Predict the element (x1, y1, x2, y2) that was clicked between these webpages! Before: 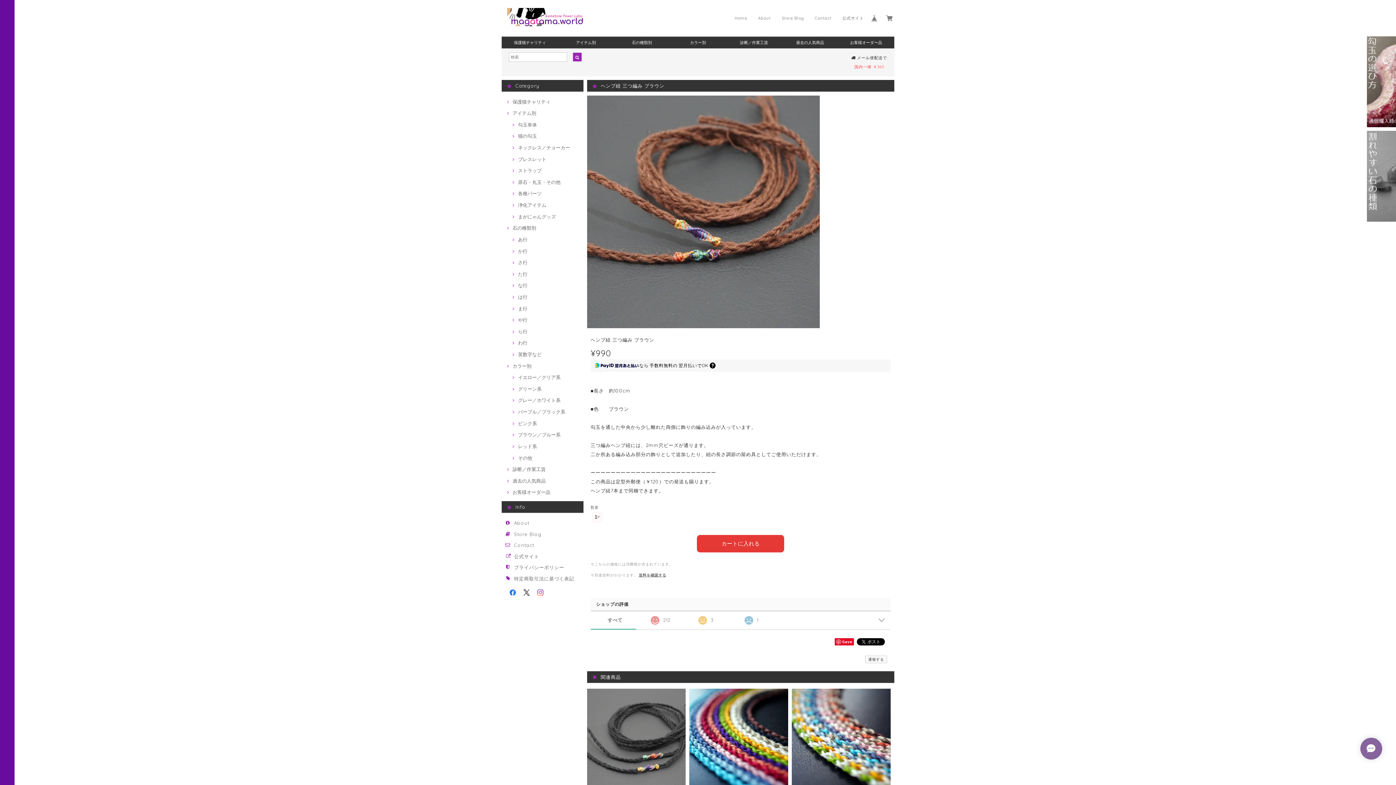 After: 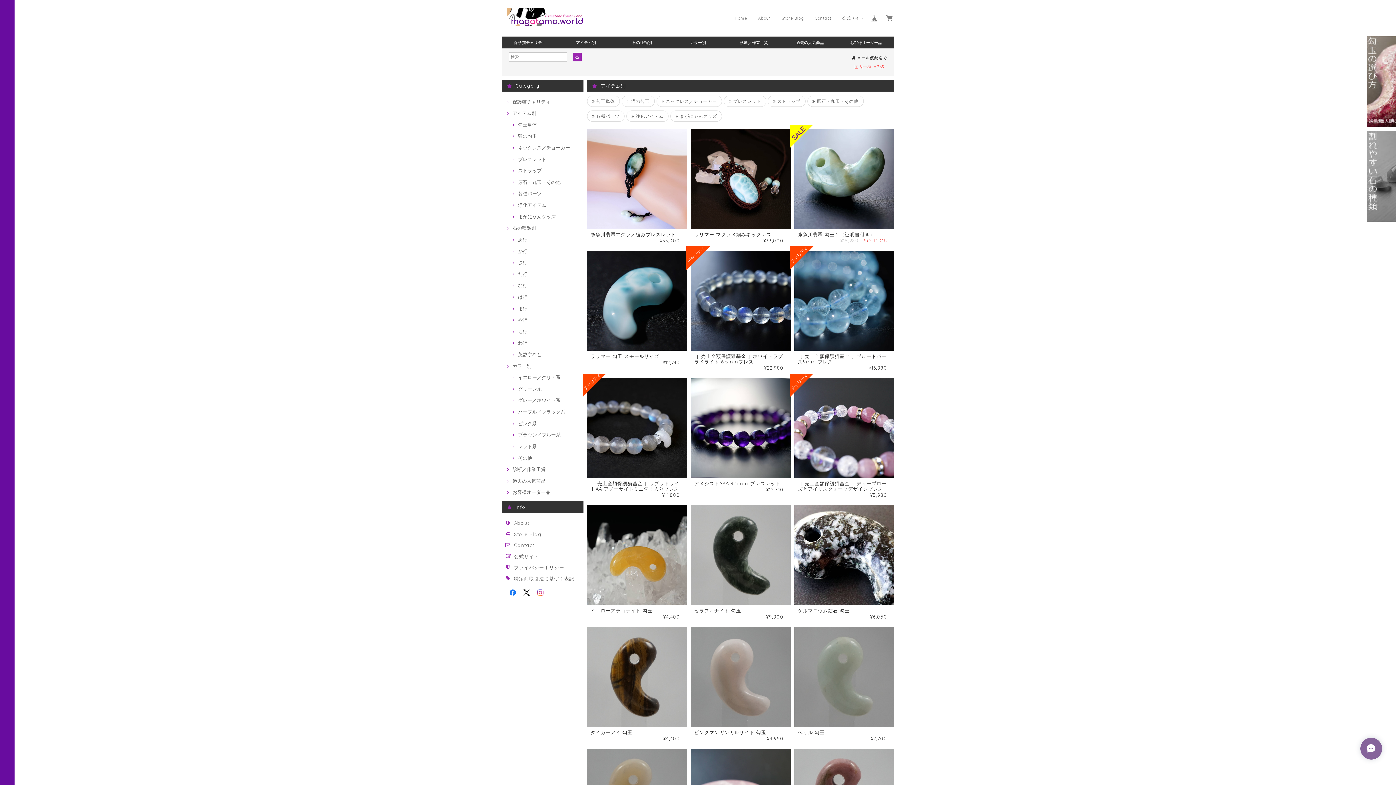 Action: bbox: (505, 110, 536, 116) label: アイテム別